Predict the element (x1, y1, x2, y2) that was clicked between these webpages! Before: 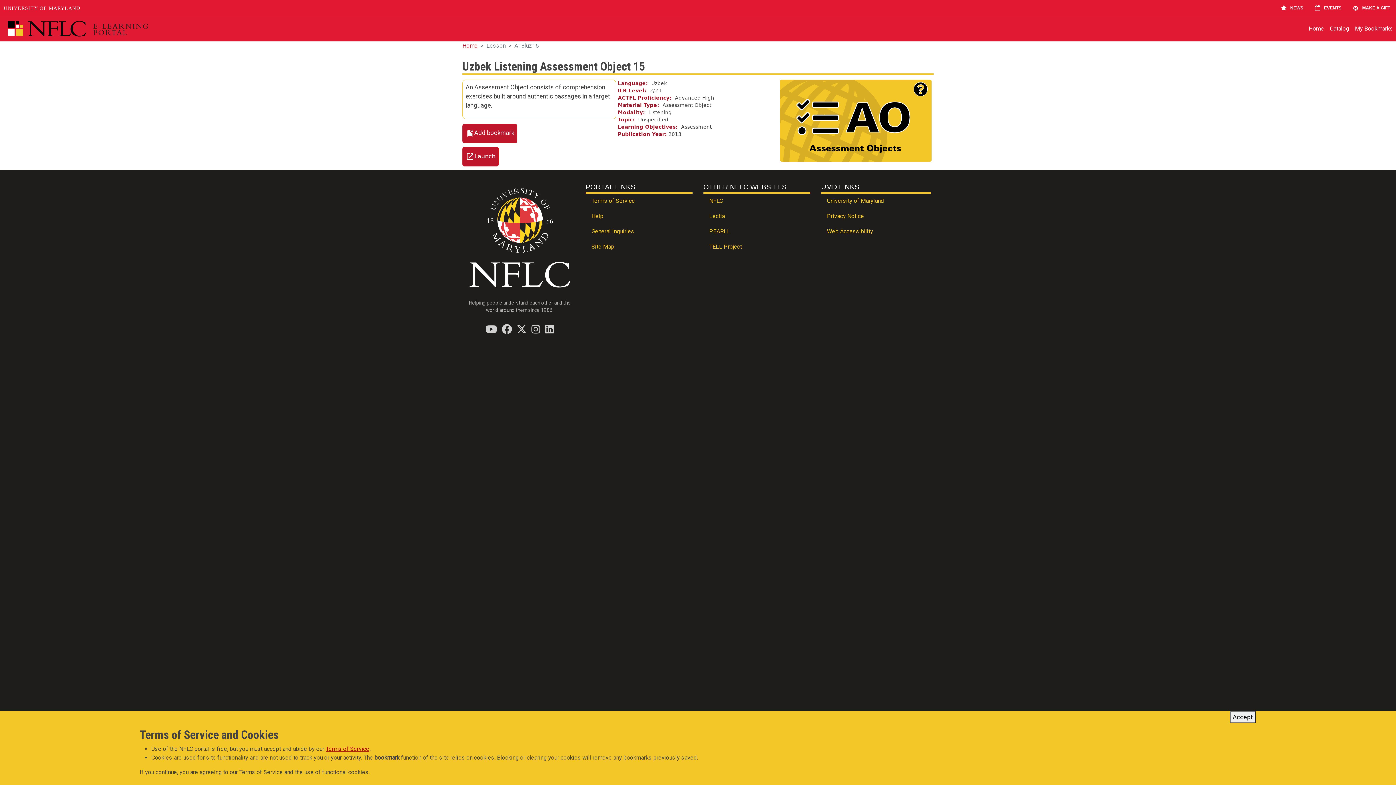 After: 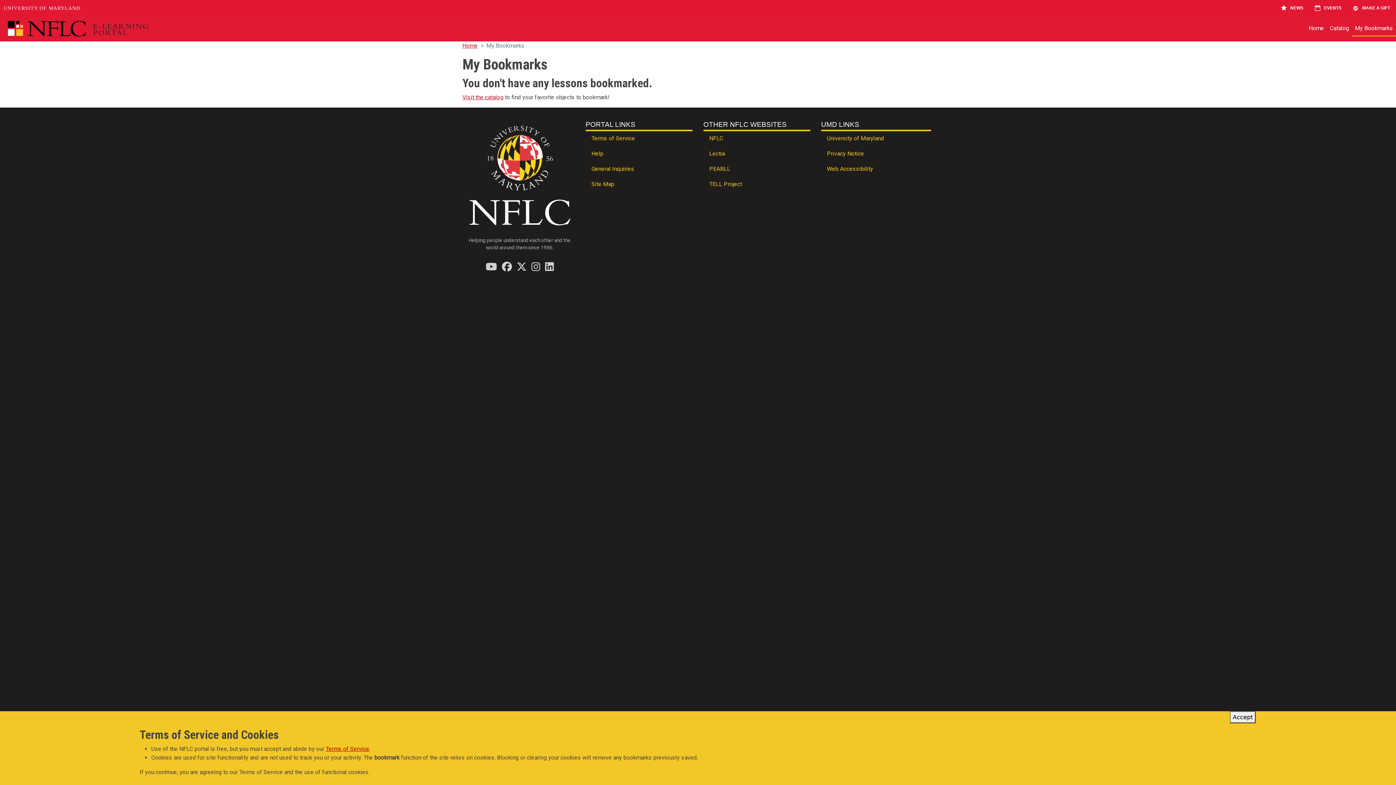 Action: bbox: (1352, 21, 1396, 36) label: My Bookmarks